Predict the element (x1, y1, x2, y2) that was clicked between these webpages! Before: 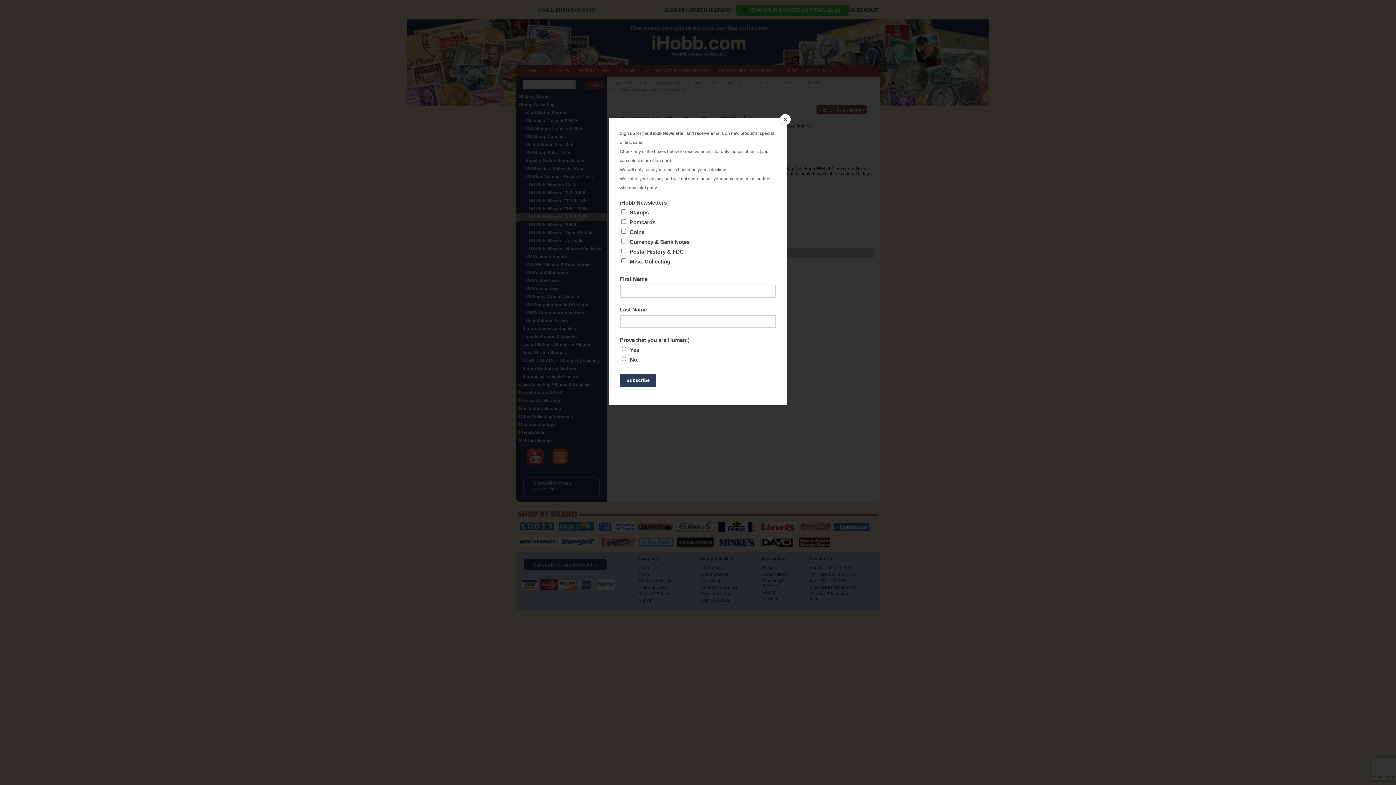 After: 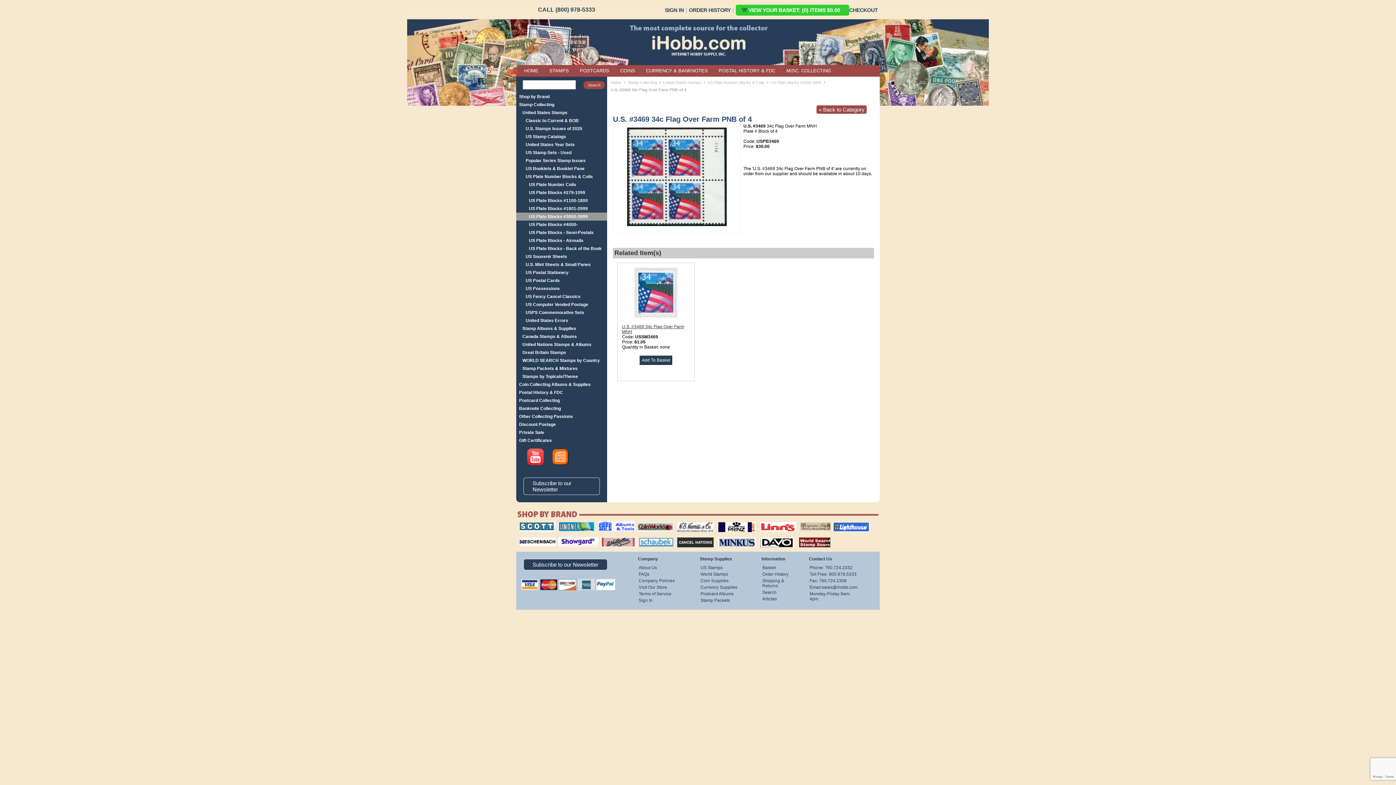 Action: label: Close bbox: (780, 114, 790, 125)